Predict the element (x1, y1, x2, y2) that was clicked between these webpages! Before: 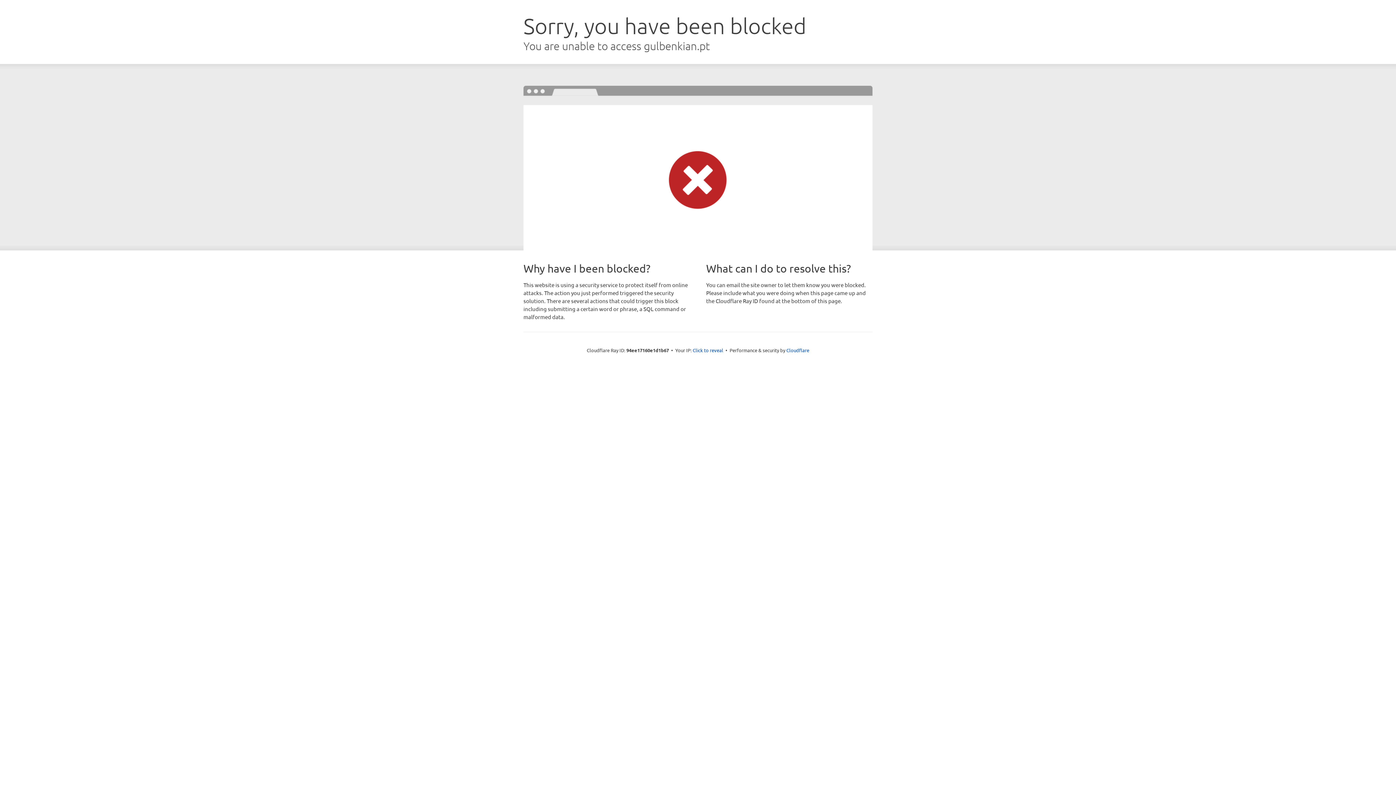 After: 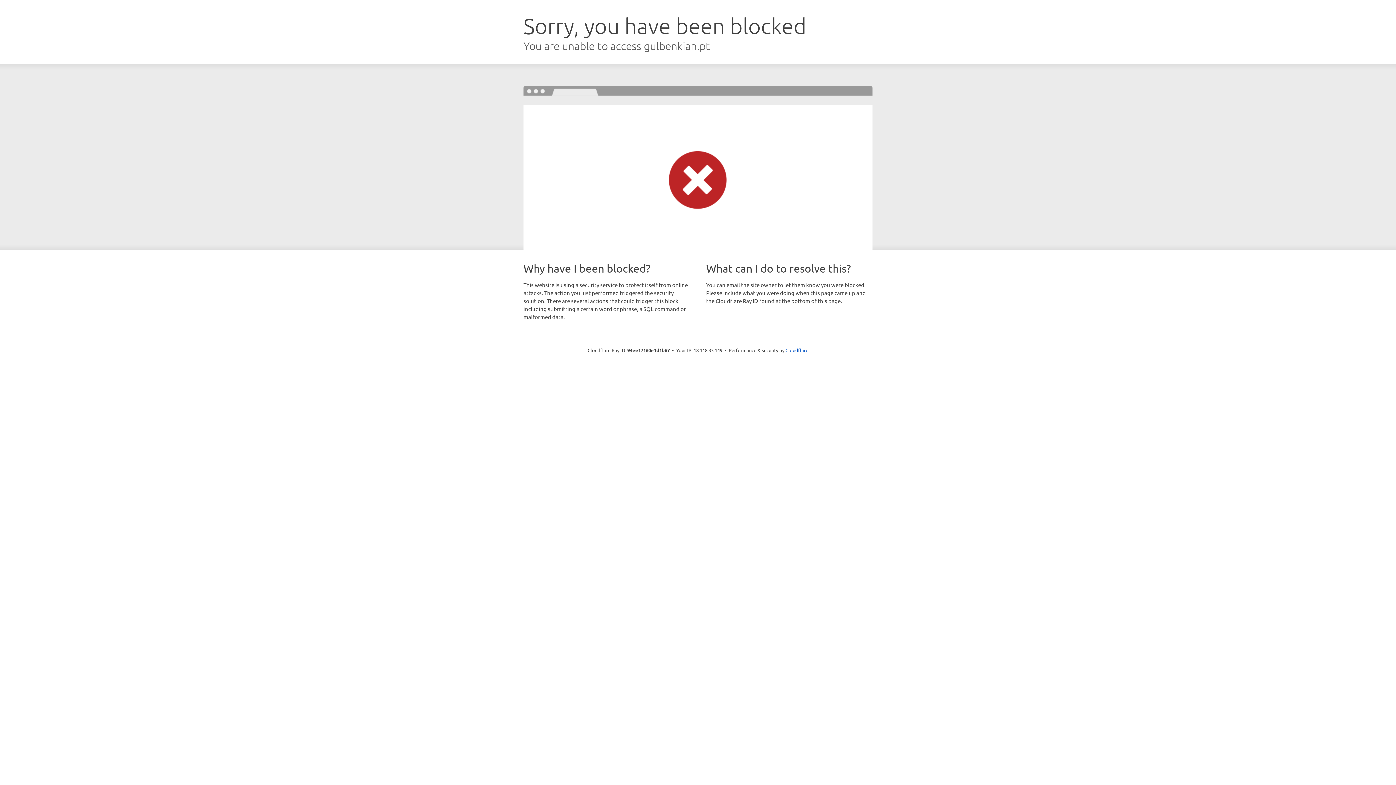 Action: label: Click to reveal bbox: (692, 346, 723, 353)